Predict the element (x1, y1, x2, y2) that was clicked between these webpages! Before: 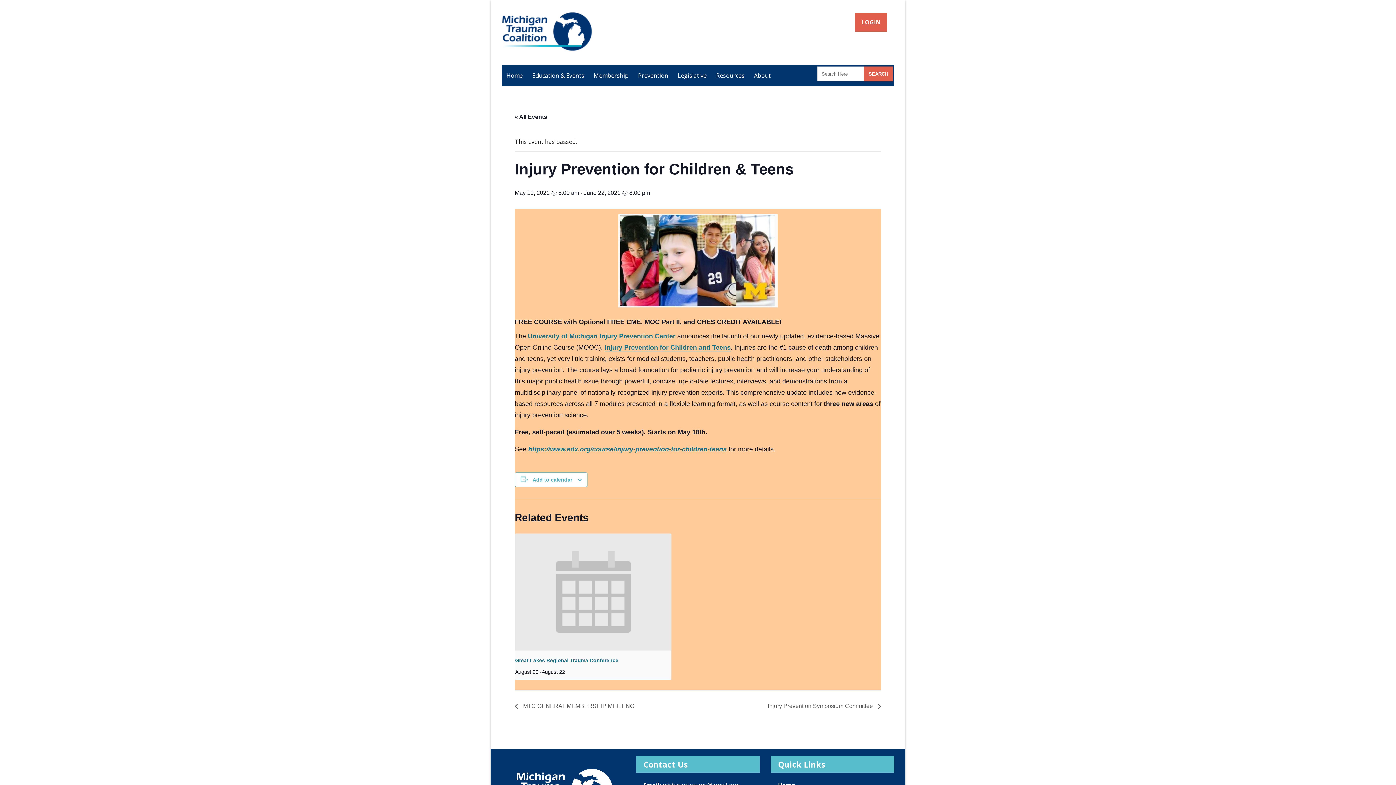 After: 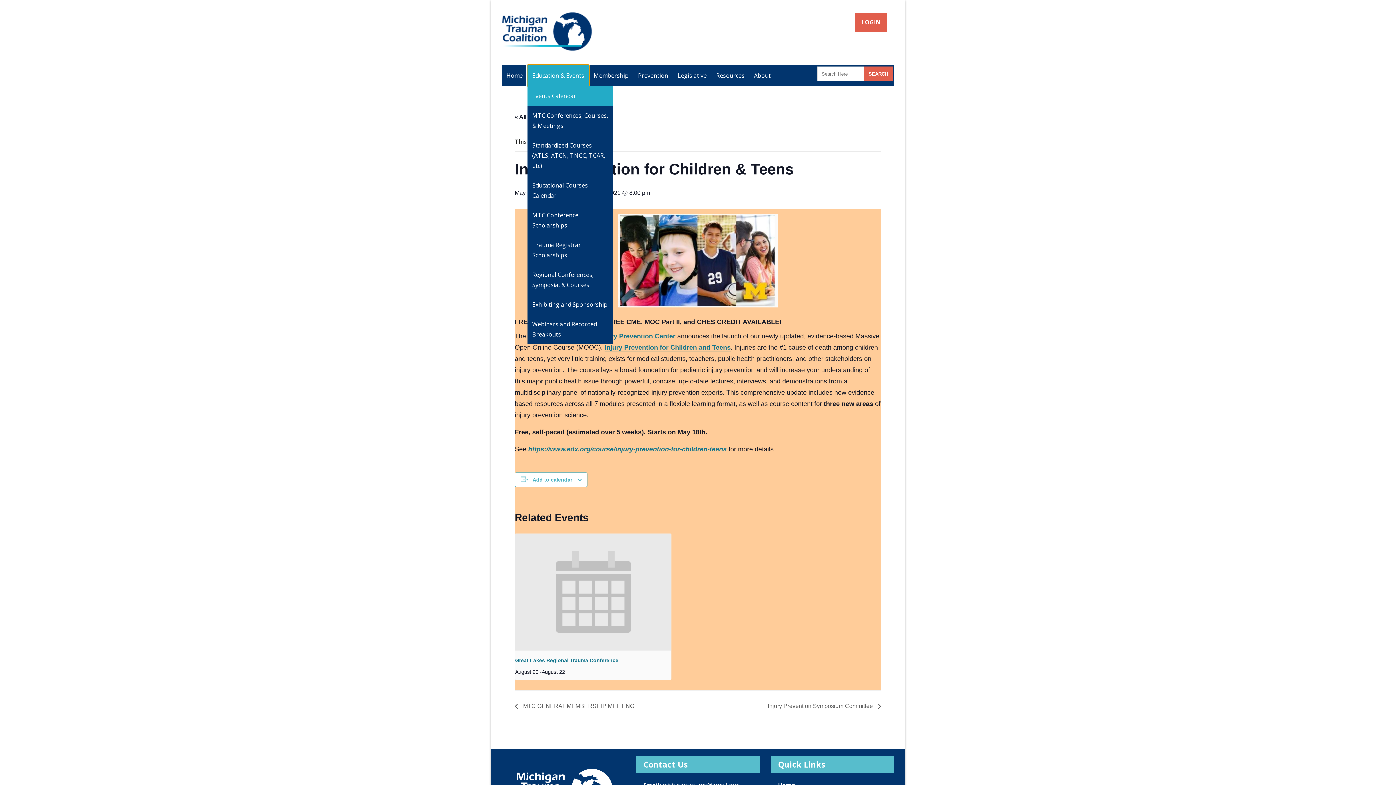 Action: label: Education & Events bbox: (527, 65, 589, 86)